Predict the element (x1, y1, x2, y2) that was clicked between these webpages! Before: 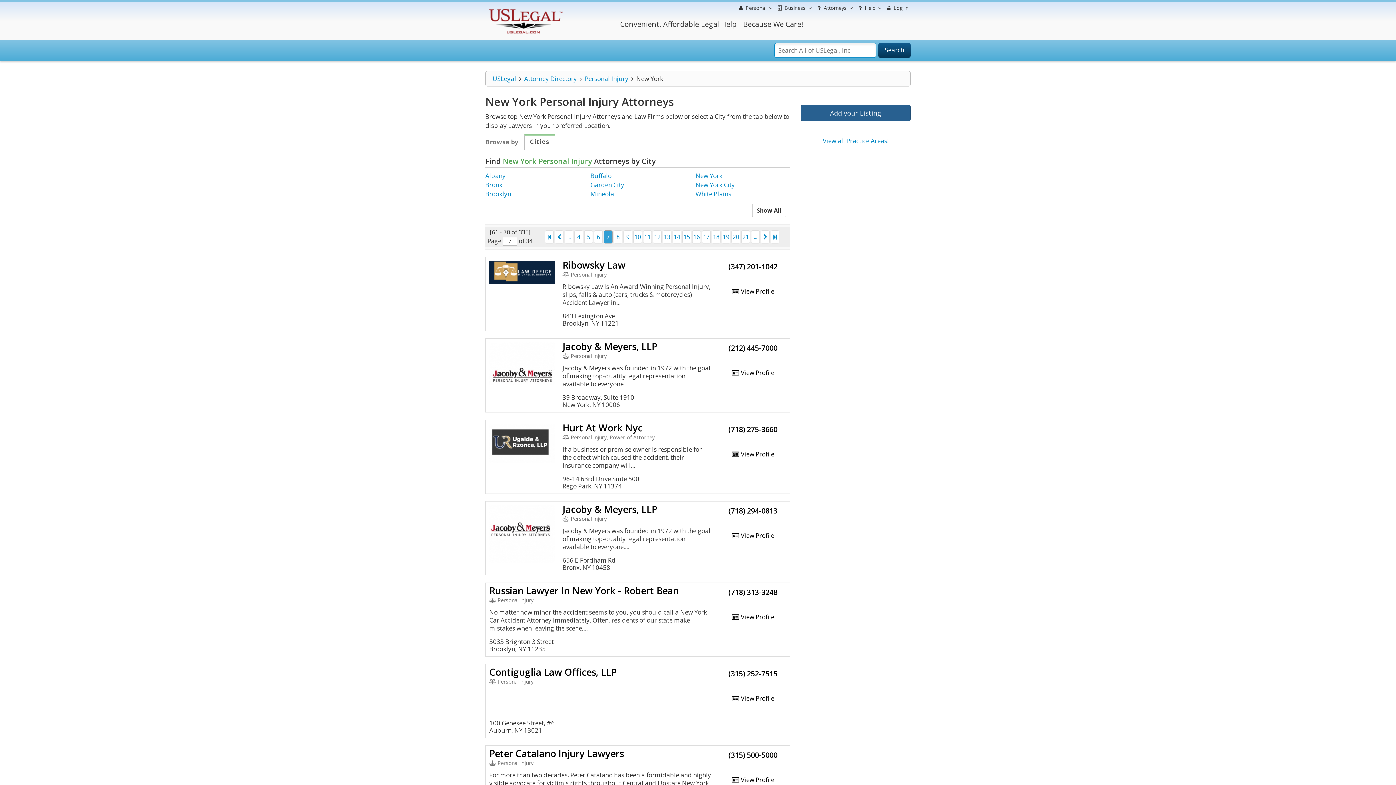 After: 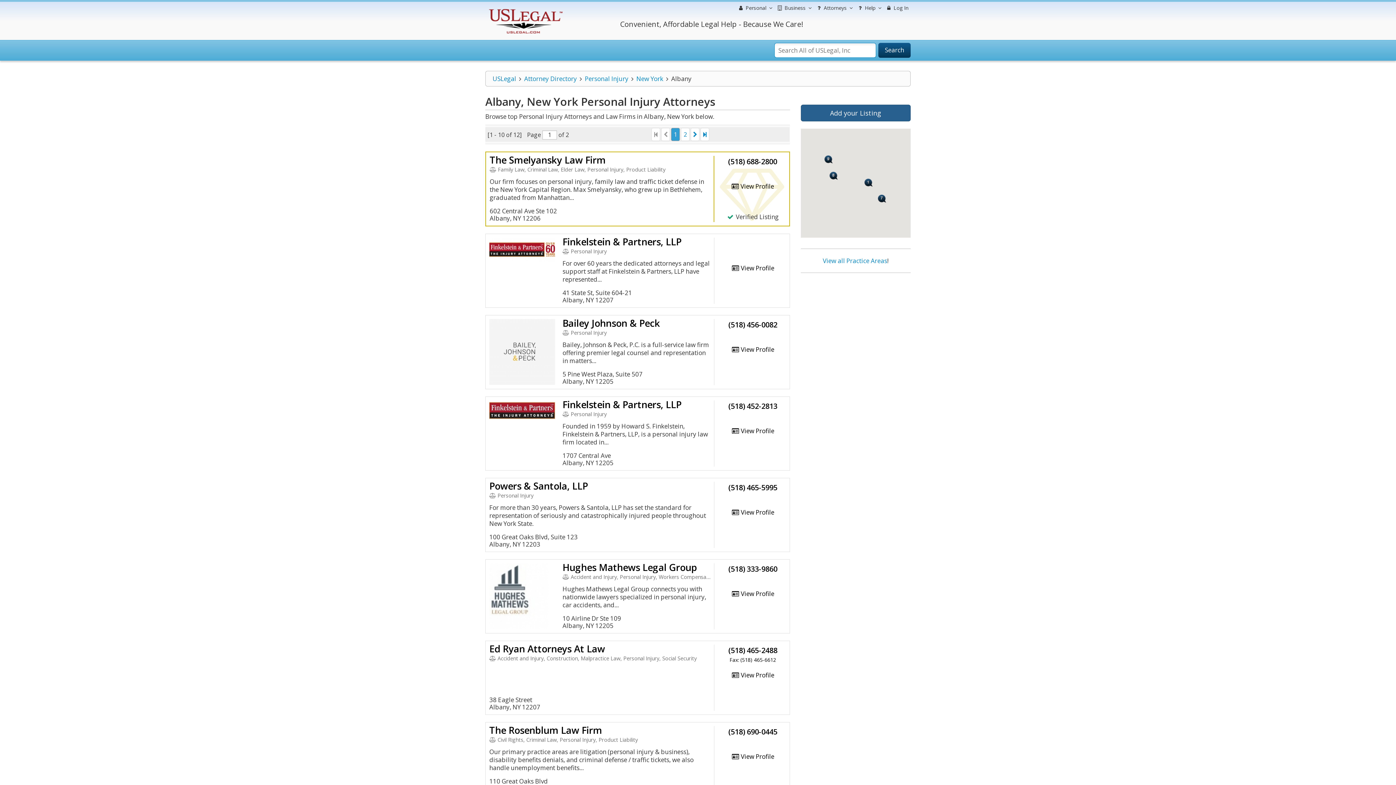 Action: label: Albany bbox: (485, 171, 505, 180)